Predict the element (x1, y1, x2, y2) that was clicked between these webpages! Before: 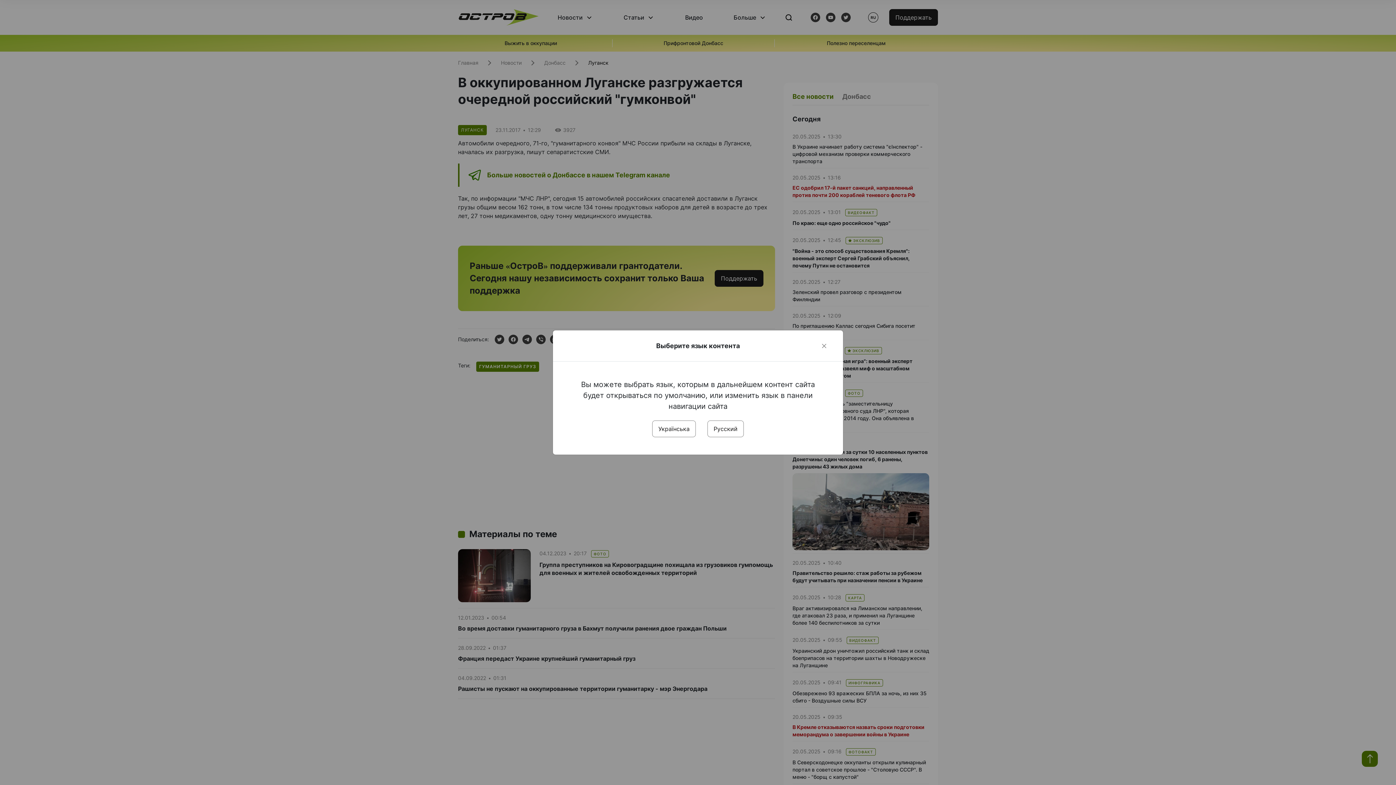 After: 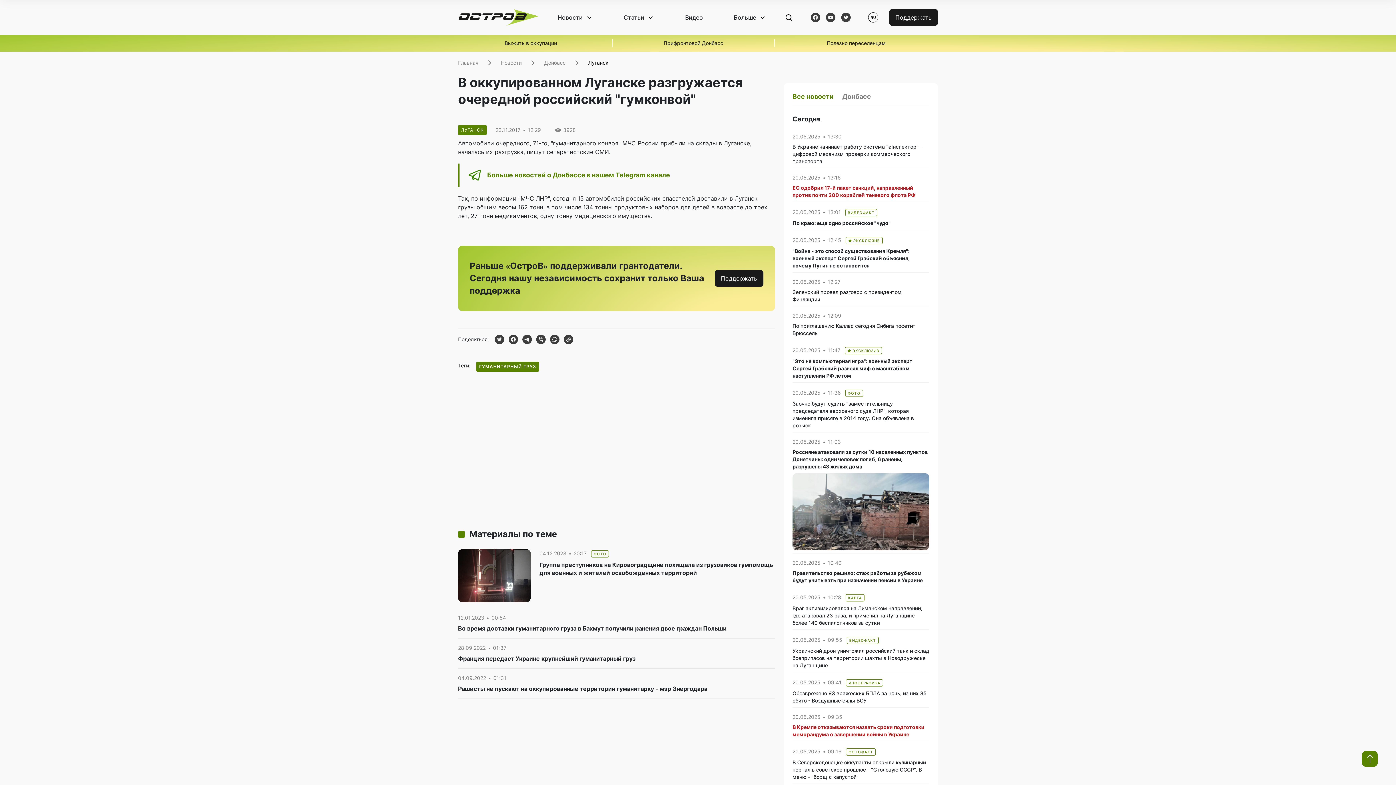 Action: bbox: (707, 420, 744, 437) label: Русский